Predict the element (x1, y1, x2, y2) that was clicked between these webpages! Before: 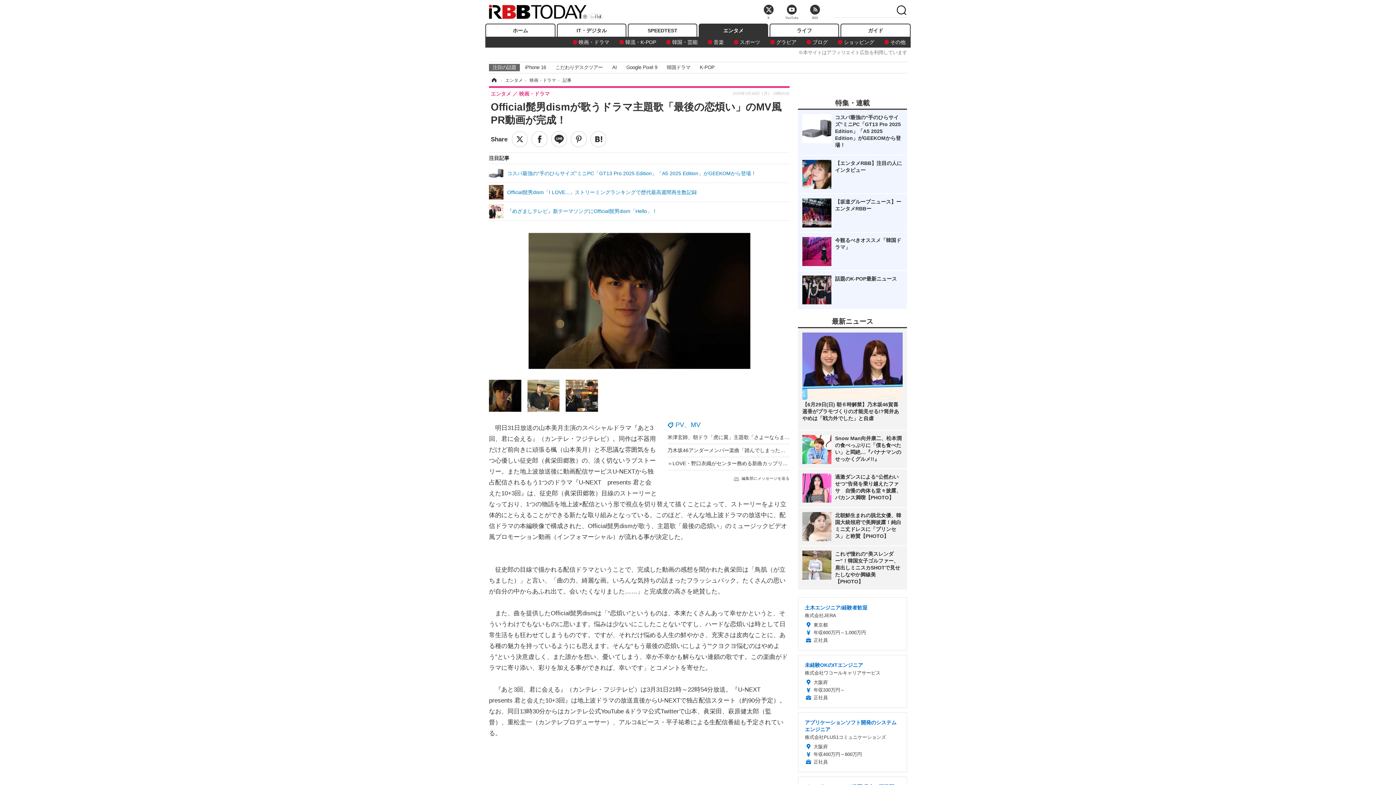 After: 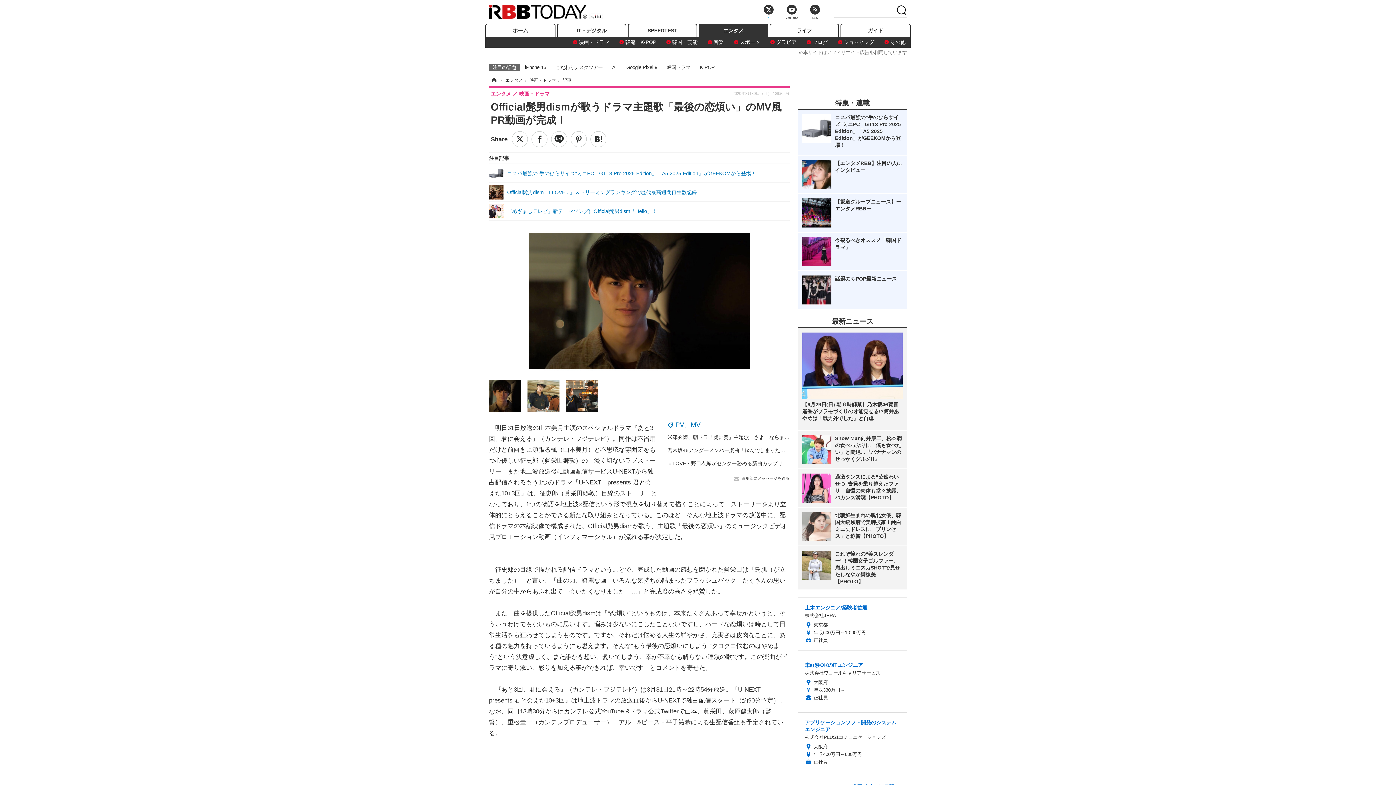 Action: bbox: (757, 8, 780, 19) label: X